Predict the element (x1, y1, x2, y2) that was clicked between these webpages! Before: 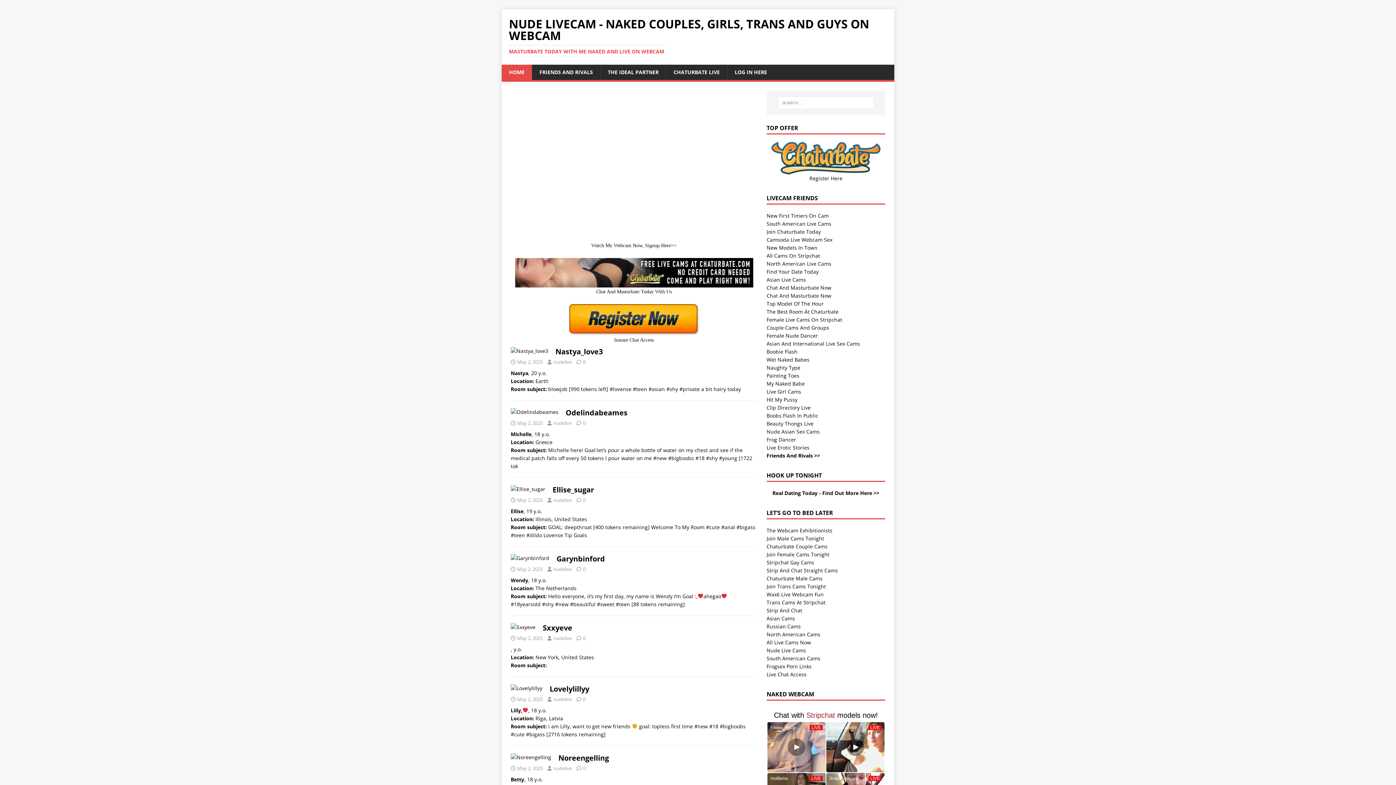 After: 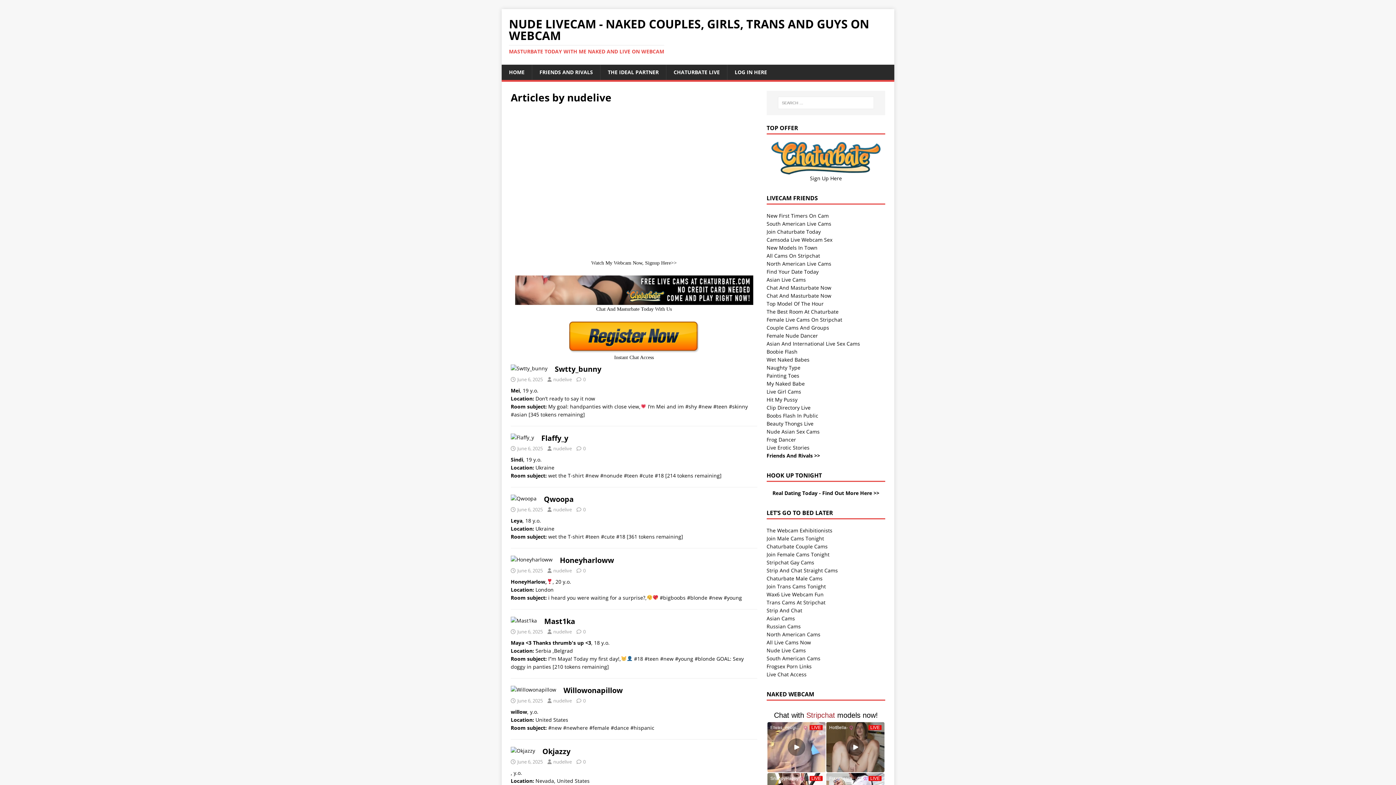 Action: label: nudelive bbox: (553, 566, 572, 572)